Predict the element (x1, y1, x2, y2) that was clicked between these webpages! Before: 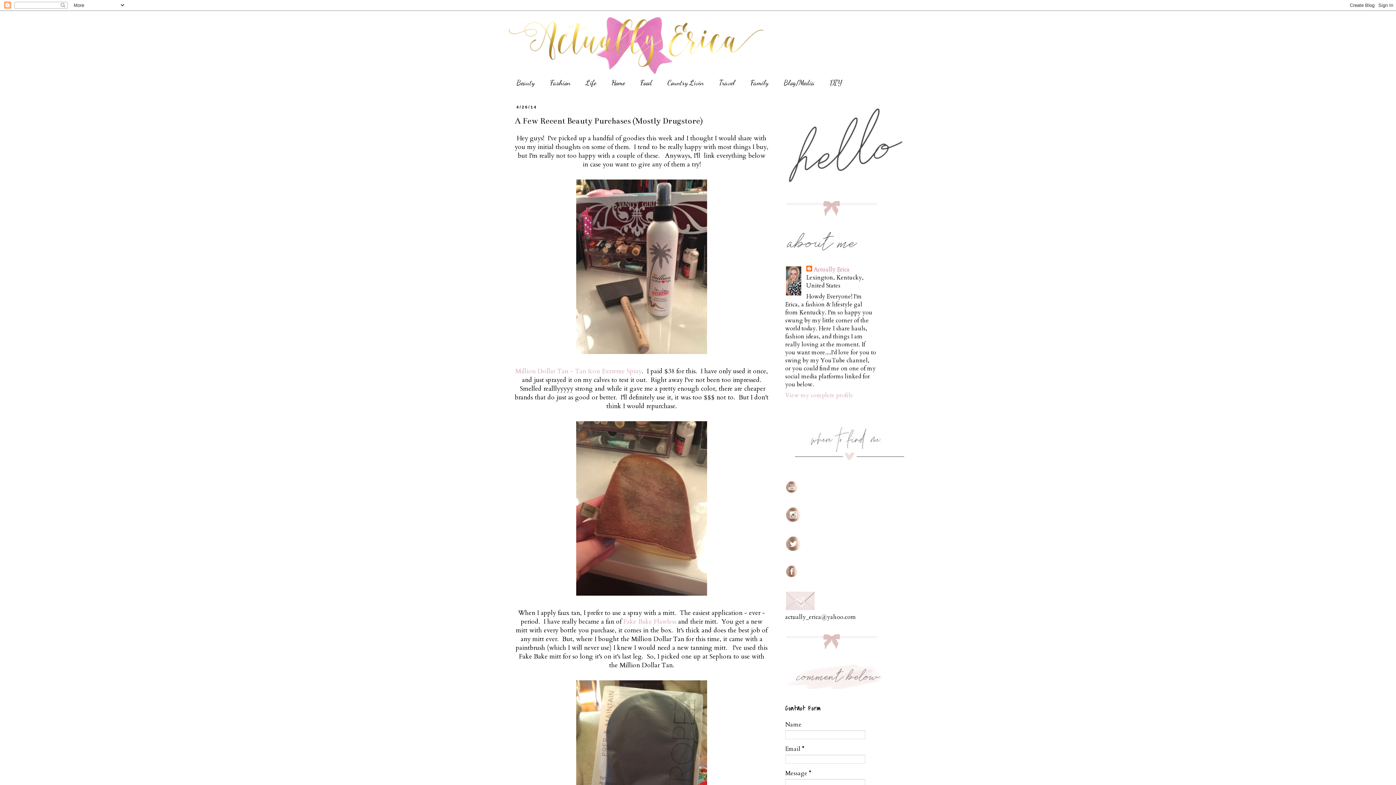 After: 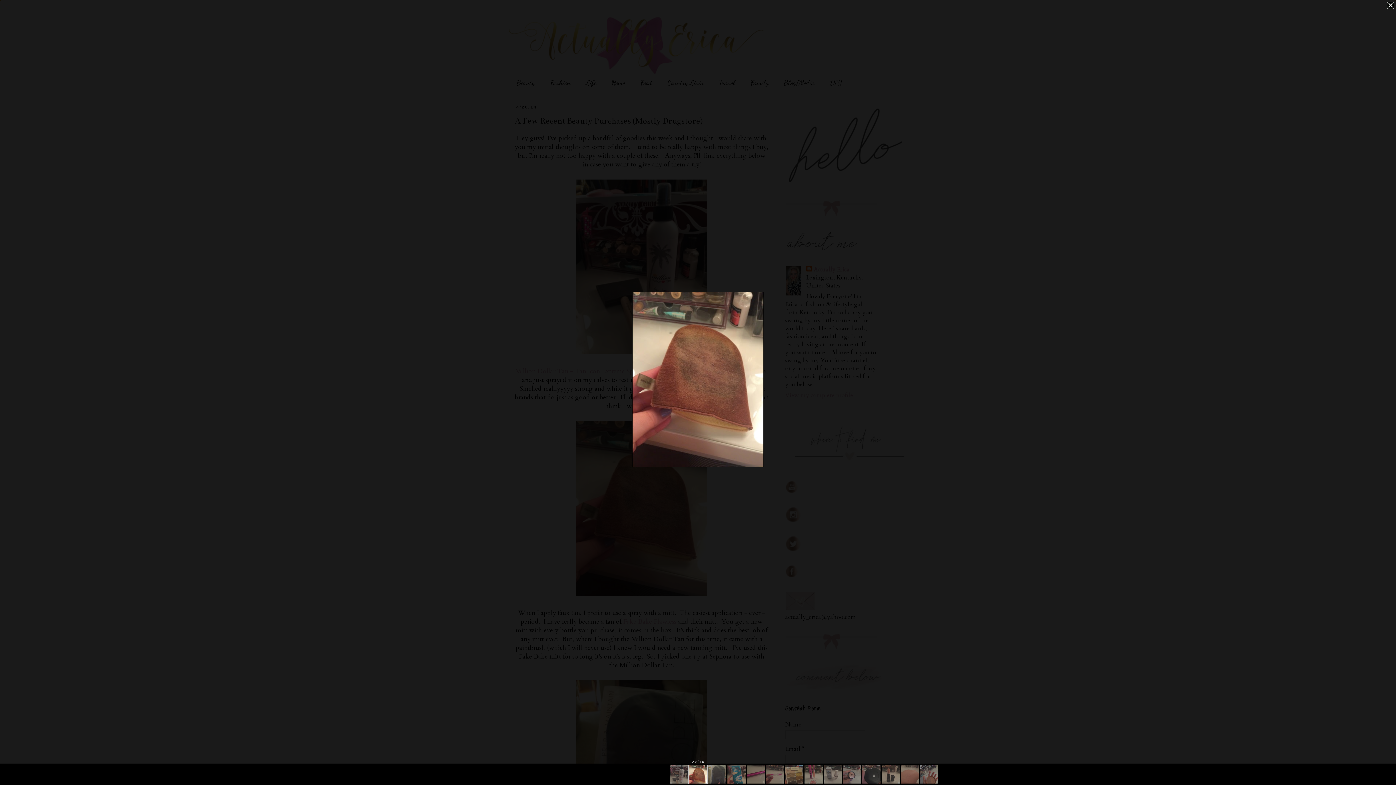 Action: bbox: (574, 591, 709, 599)